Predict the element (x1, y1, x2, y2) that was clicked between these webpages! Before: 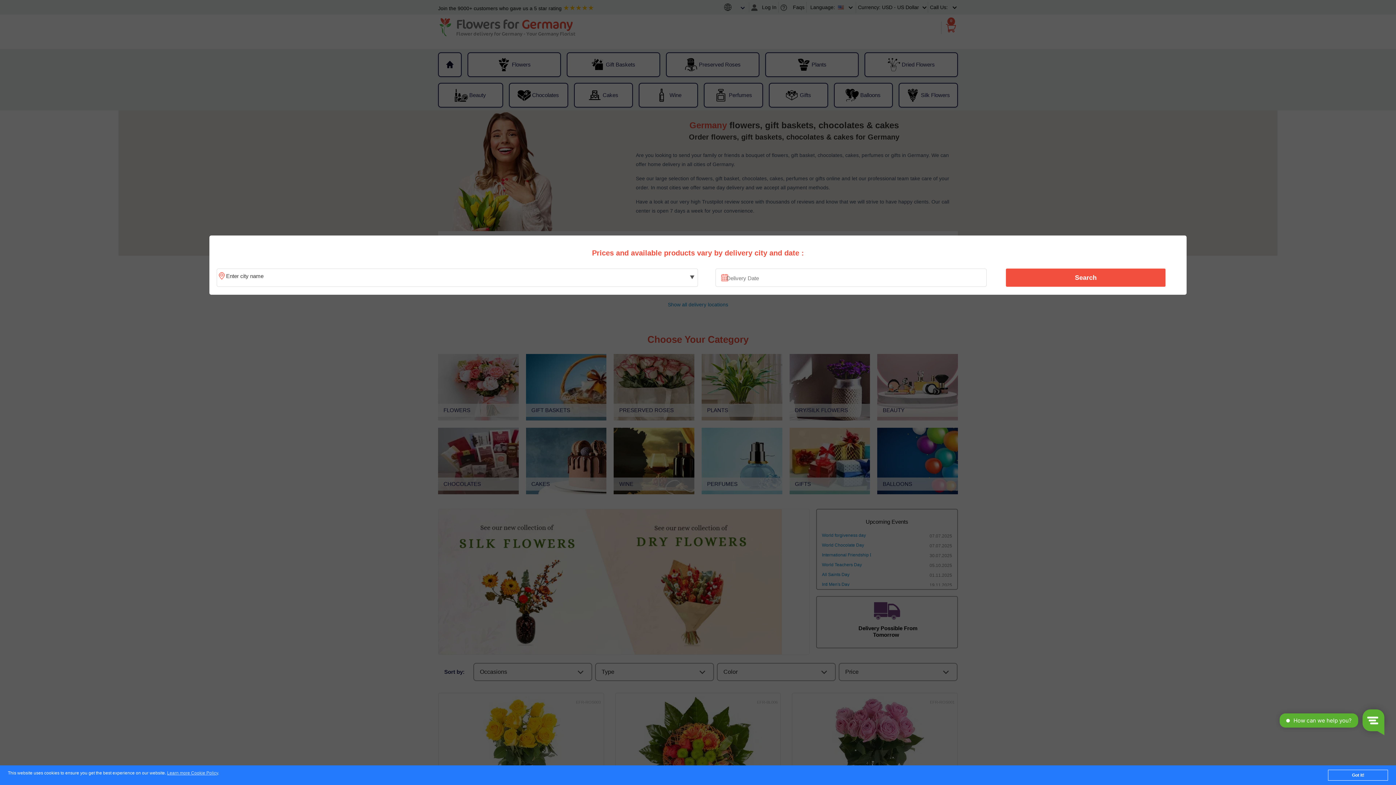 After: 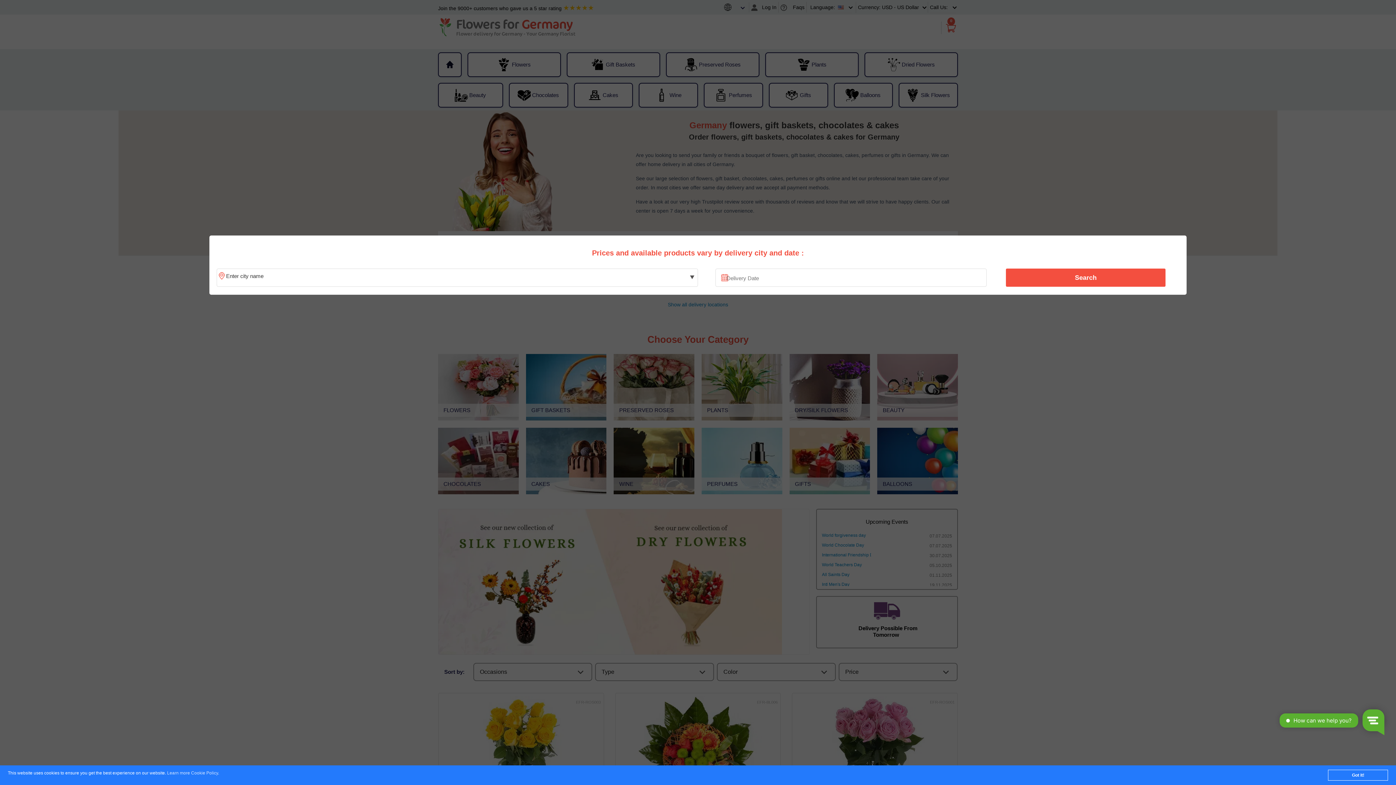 Action: label: Learn more Cookie Policy bbox: (167, 771, 218, 776)